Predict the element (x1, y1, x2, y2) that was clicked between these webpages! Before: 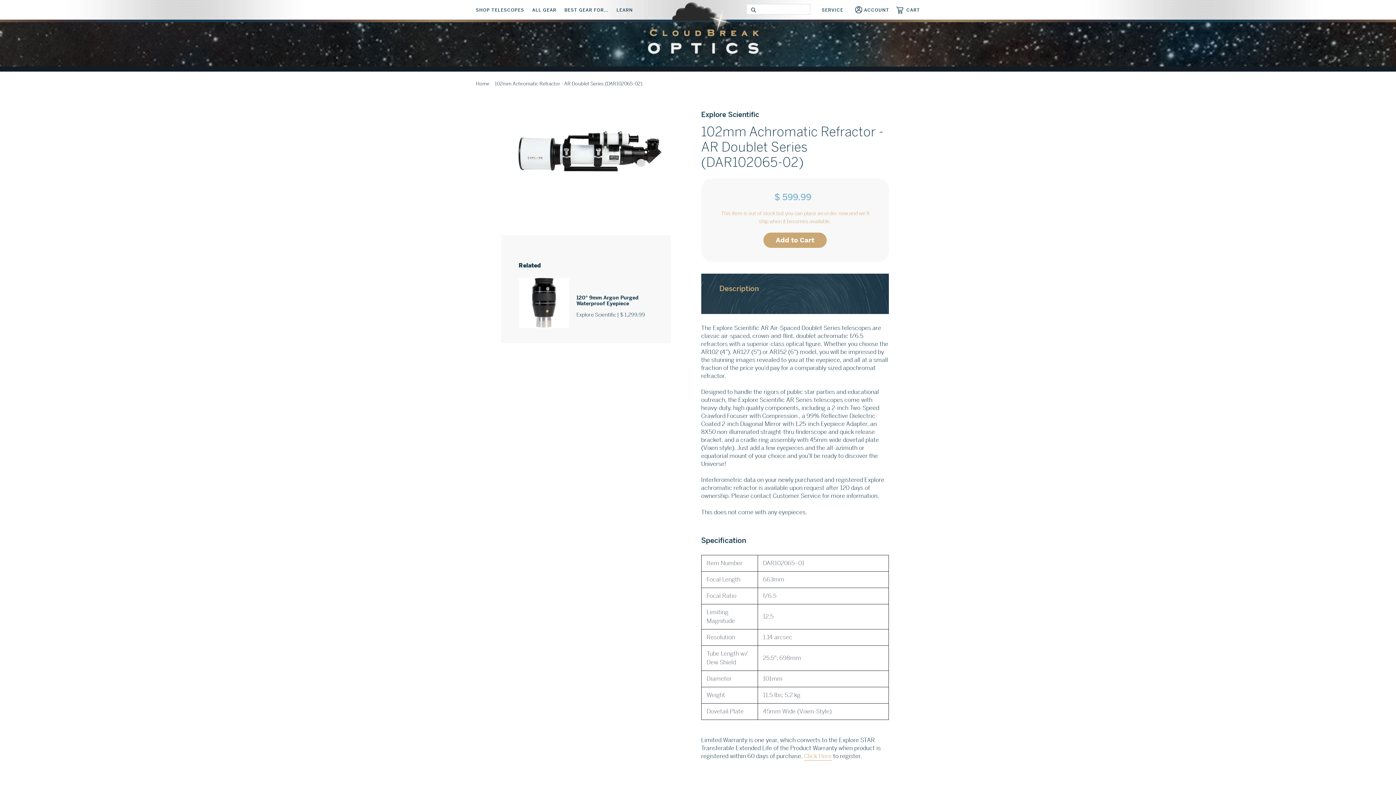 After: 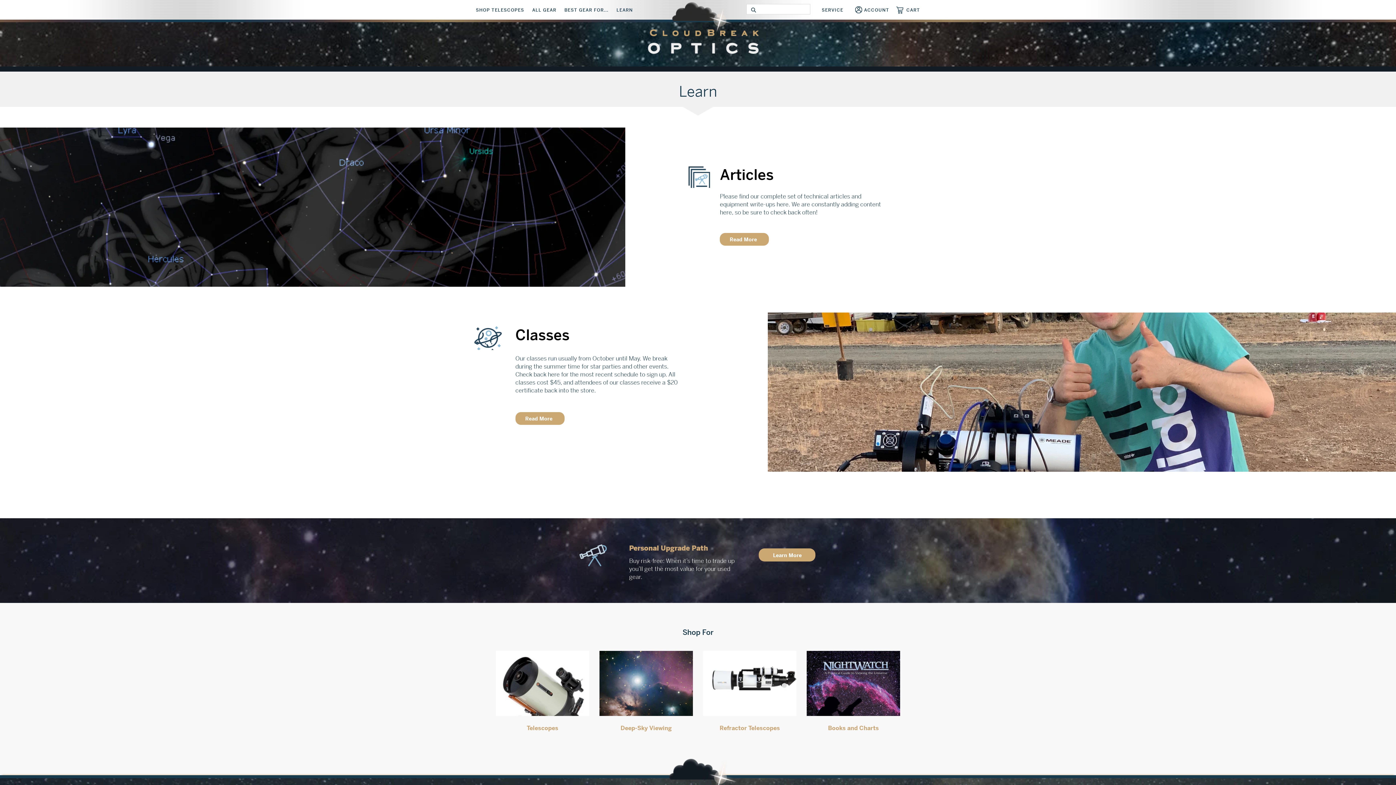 Action: bbox: (616, 6, 637, 15) label: LEARN